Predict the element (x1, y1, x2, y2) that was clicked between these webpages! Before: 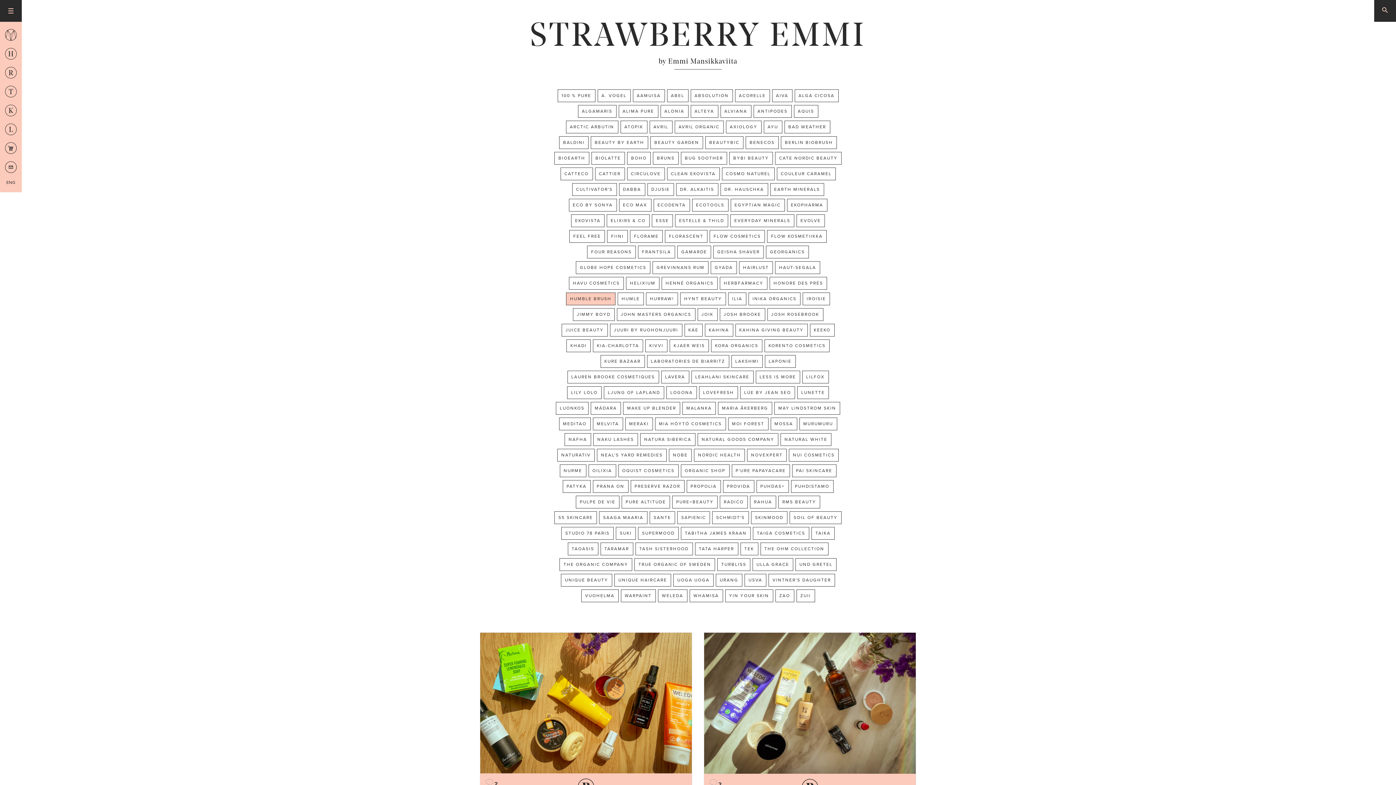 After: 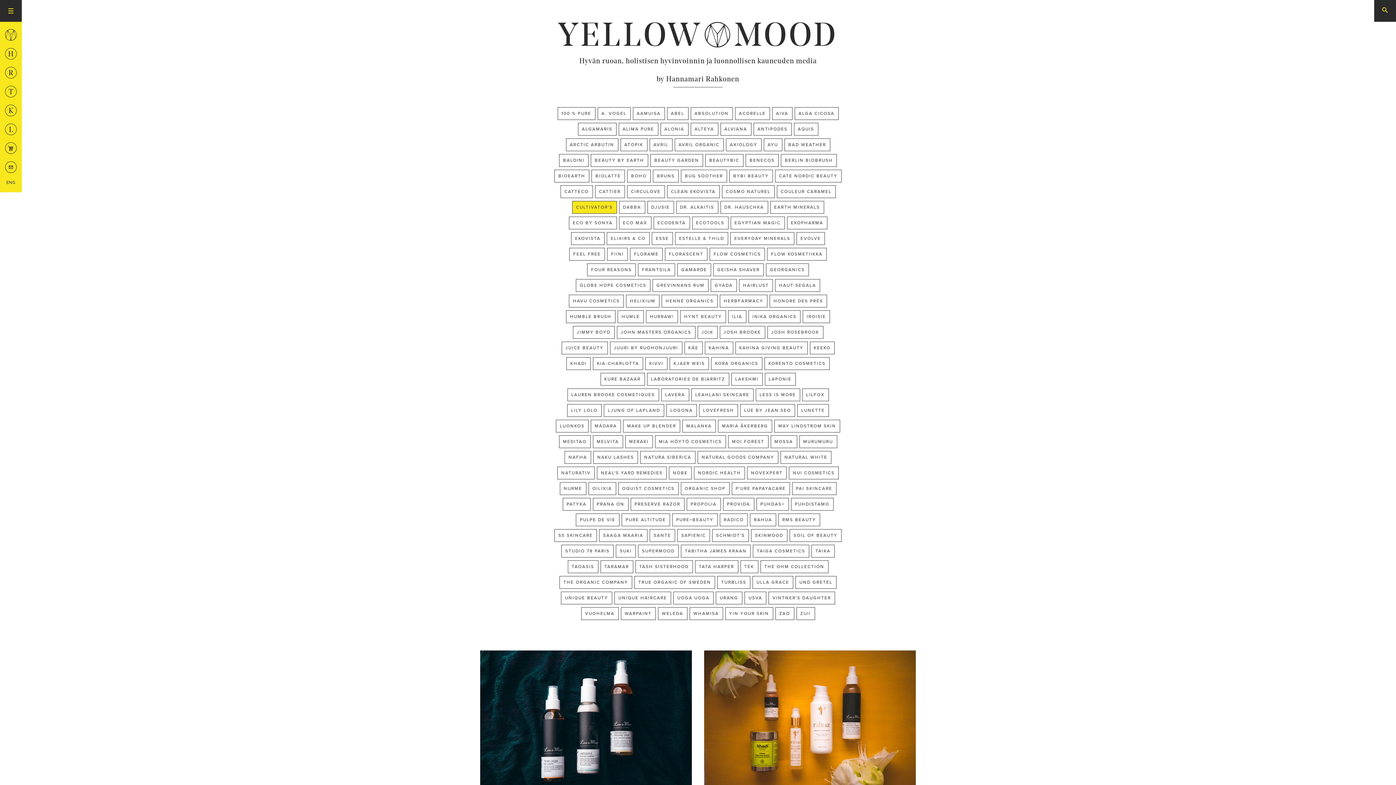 Action: bbox: (572, 183, 616, 195) label: CULTIVATOR'S